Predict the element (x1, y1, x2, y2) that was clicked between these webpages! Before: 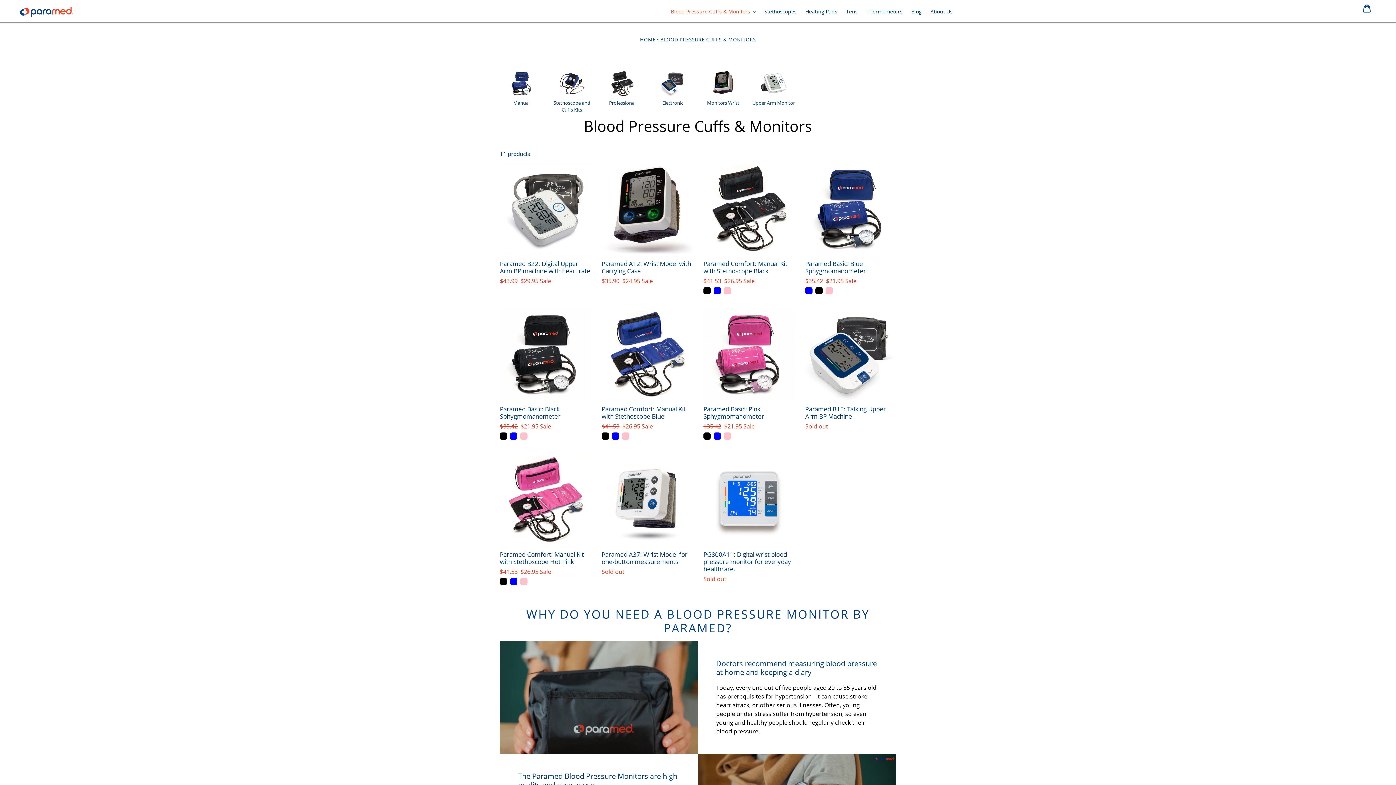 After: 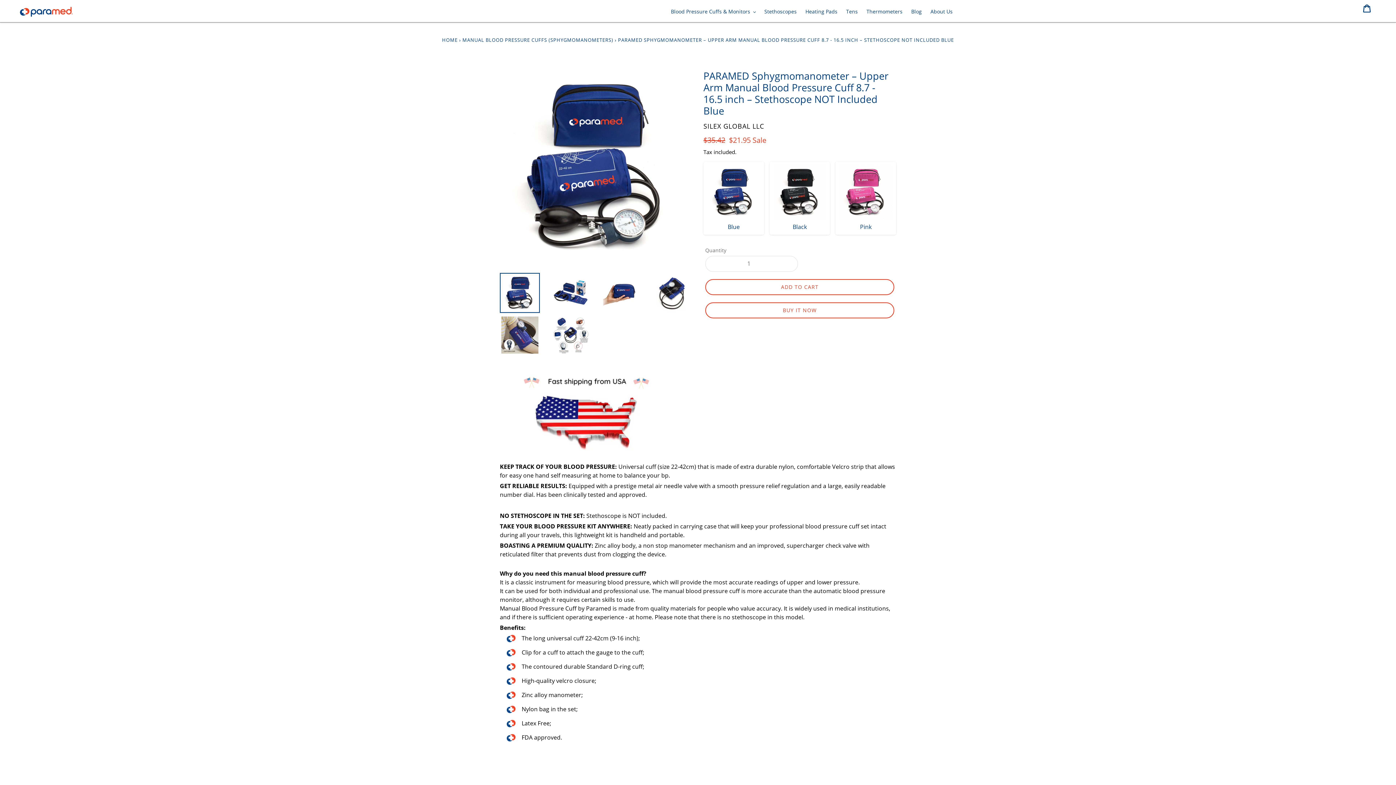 Action: bbox: (805, 288, 812, 296)